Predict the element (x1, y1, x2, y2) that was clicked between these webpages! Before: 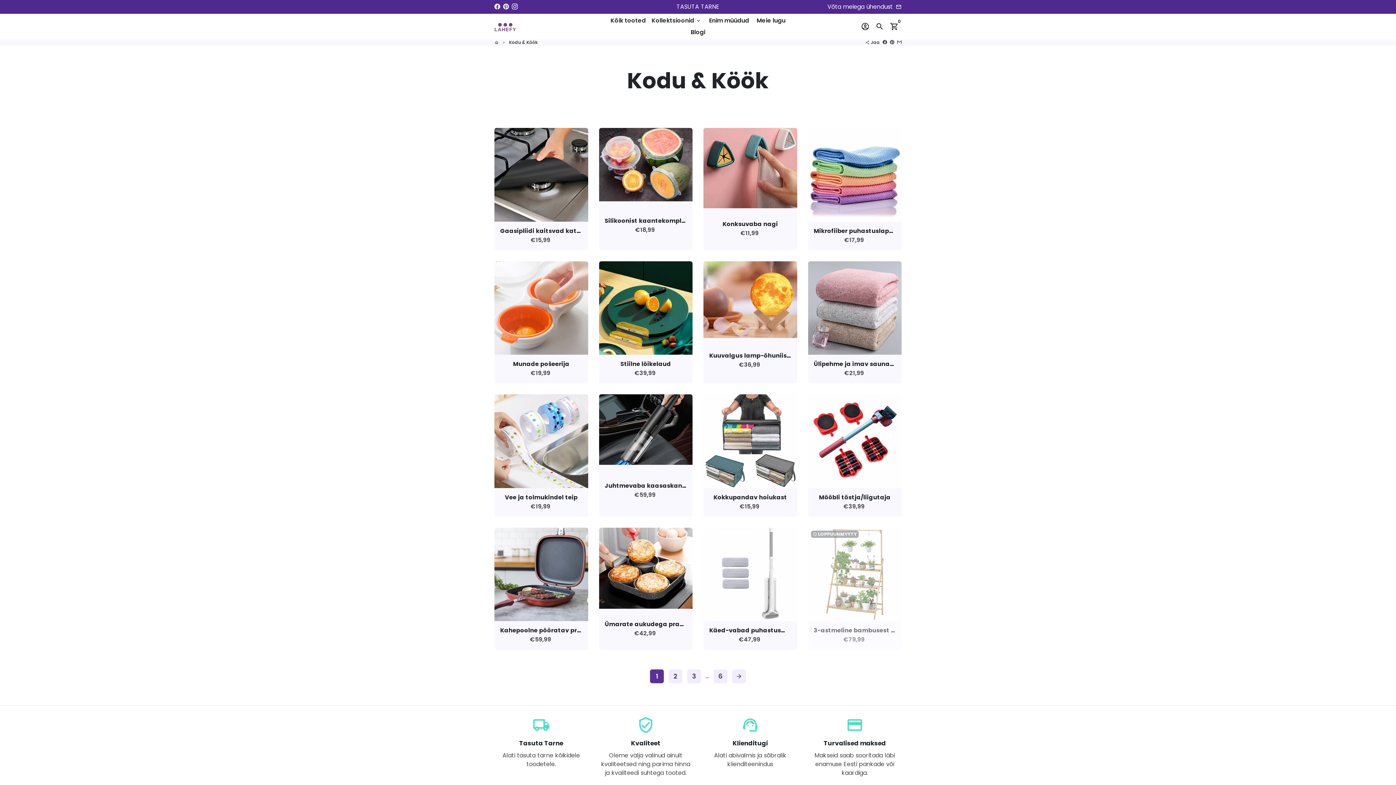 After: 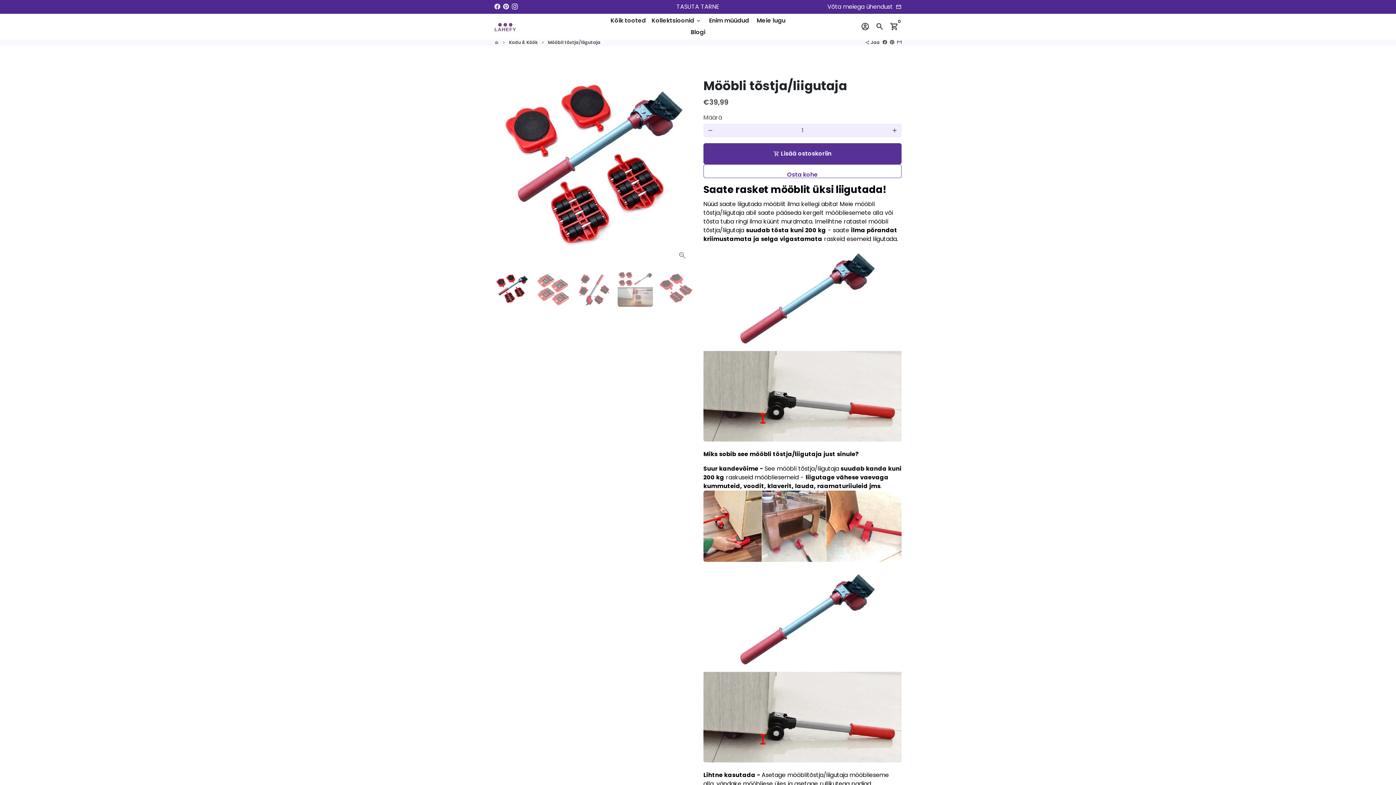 Action: label: Mööbli tõstja/liigutaja

€39,99  bbox: (808, 488, 901, 516)